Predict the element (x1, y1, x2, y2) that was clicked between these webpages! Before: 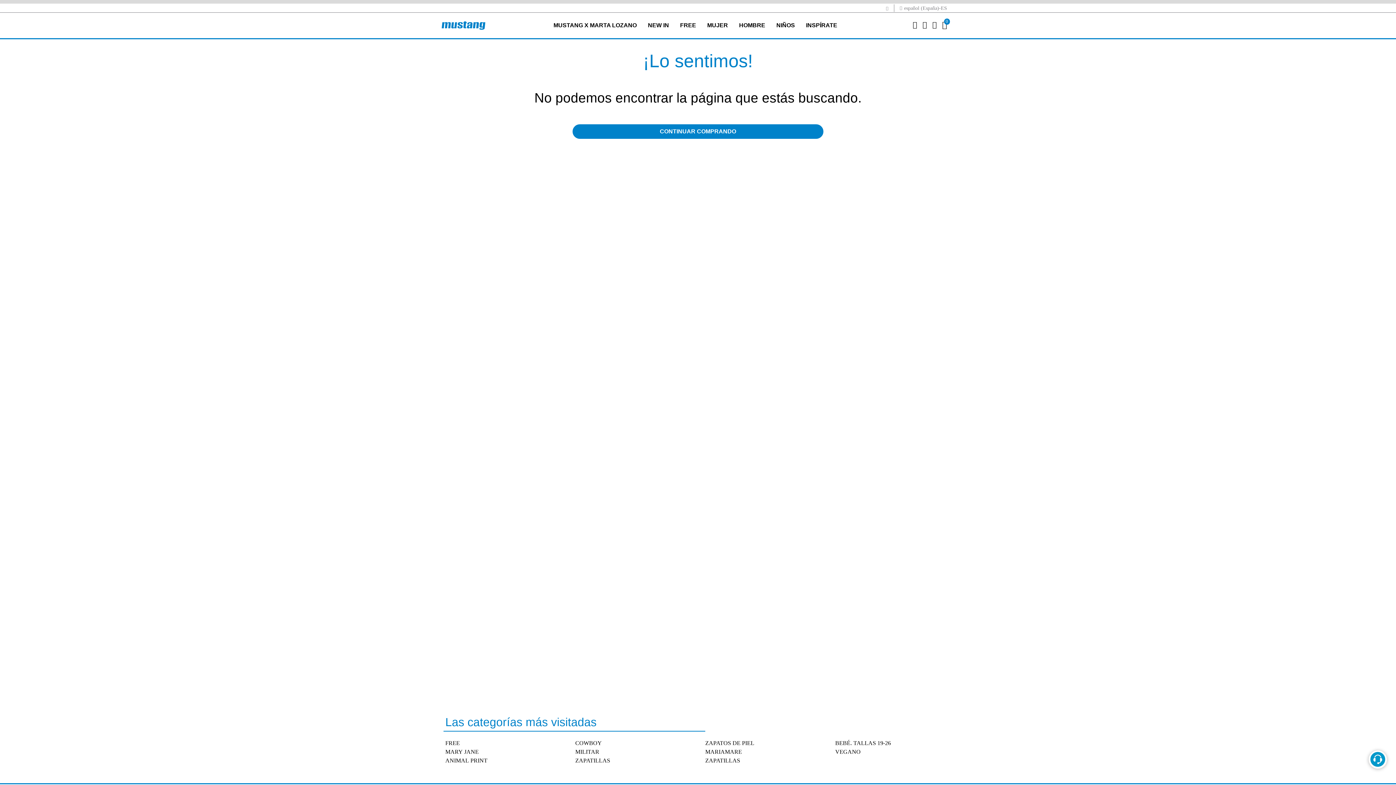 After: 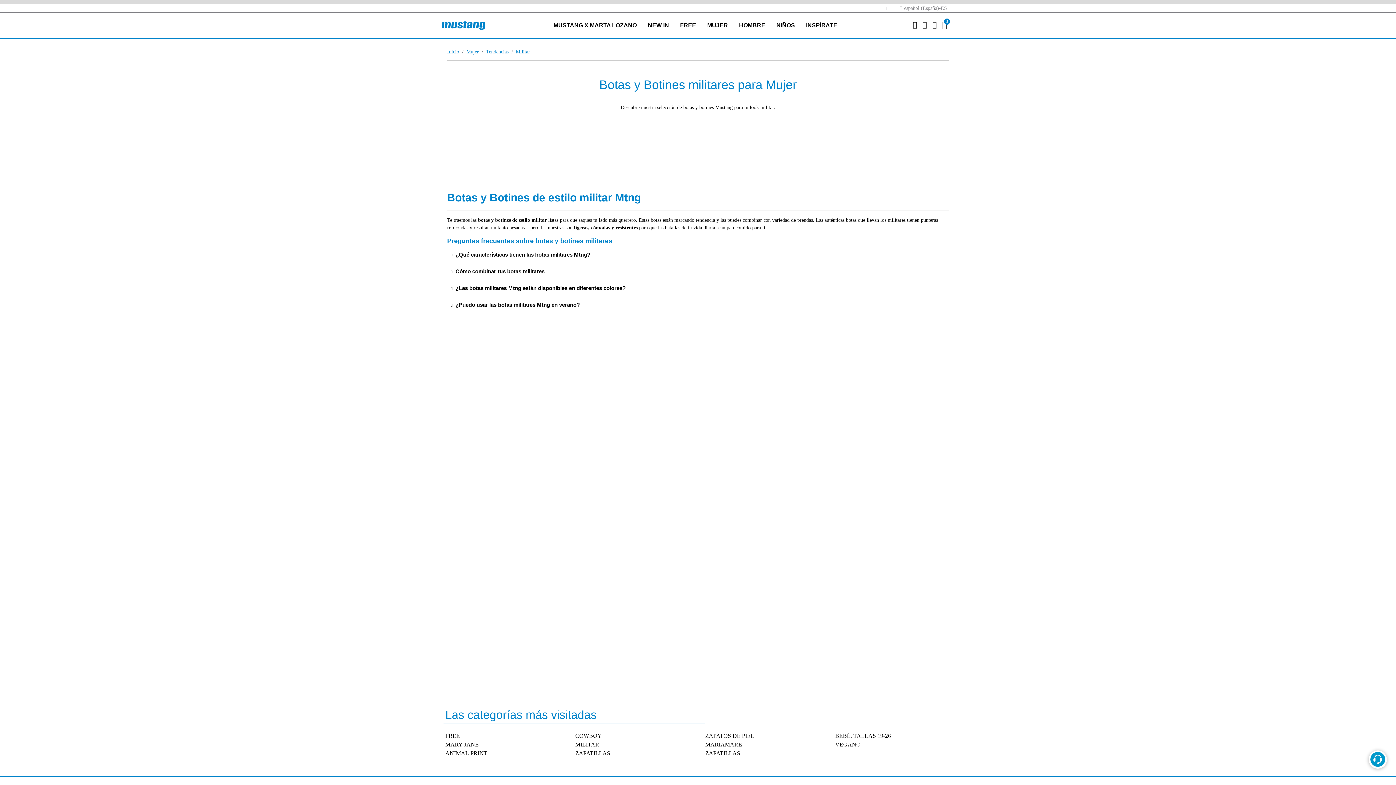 Action: label: MILITAR bbox: (575, 749, 599, 755)